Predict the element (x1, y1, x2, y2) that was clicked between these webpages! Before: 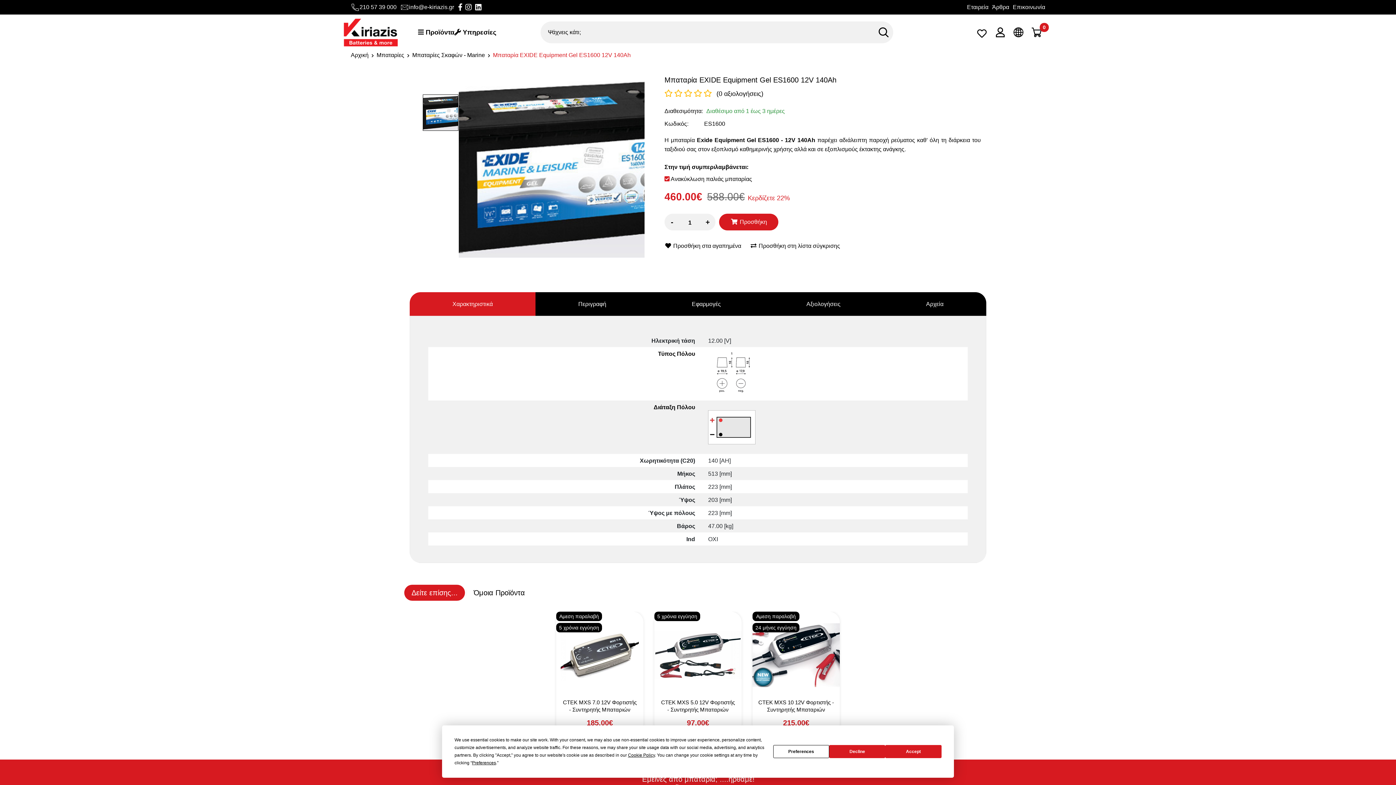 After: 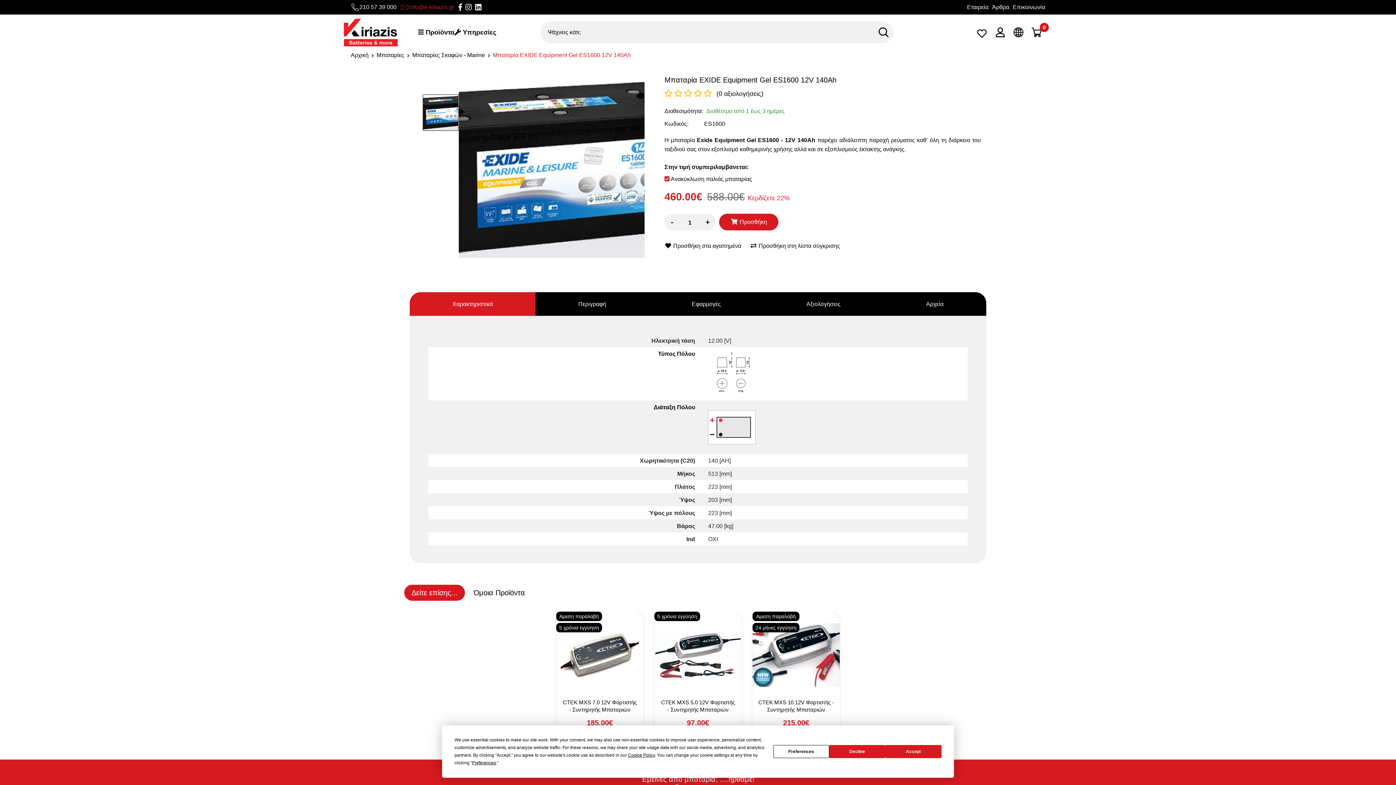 Action: label: info@e-kiriazis.gr bbox: (400, 3, 454, 10)